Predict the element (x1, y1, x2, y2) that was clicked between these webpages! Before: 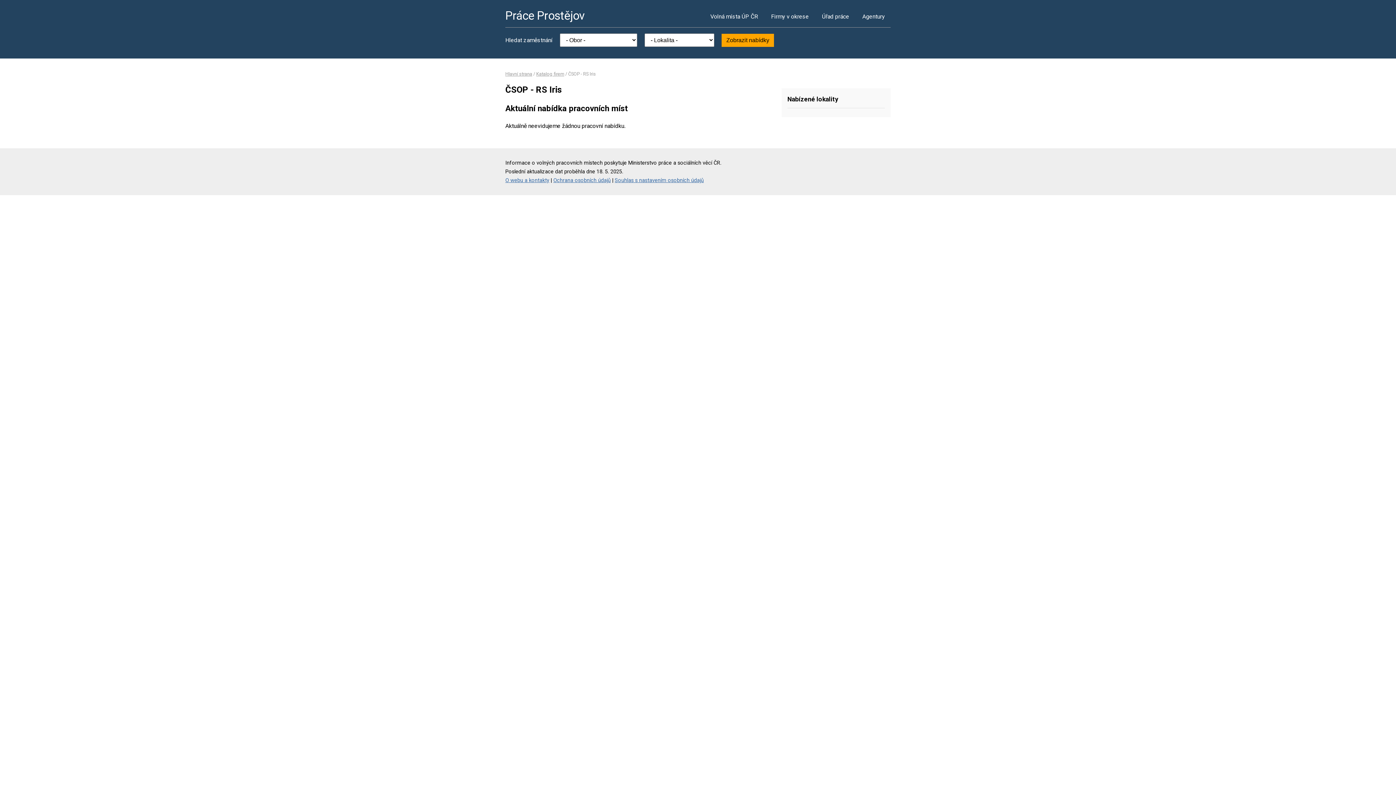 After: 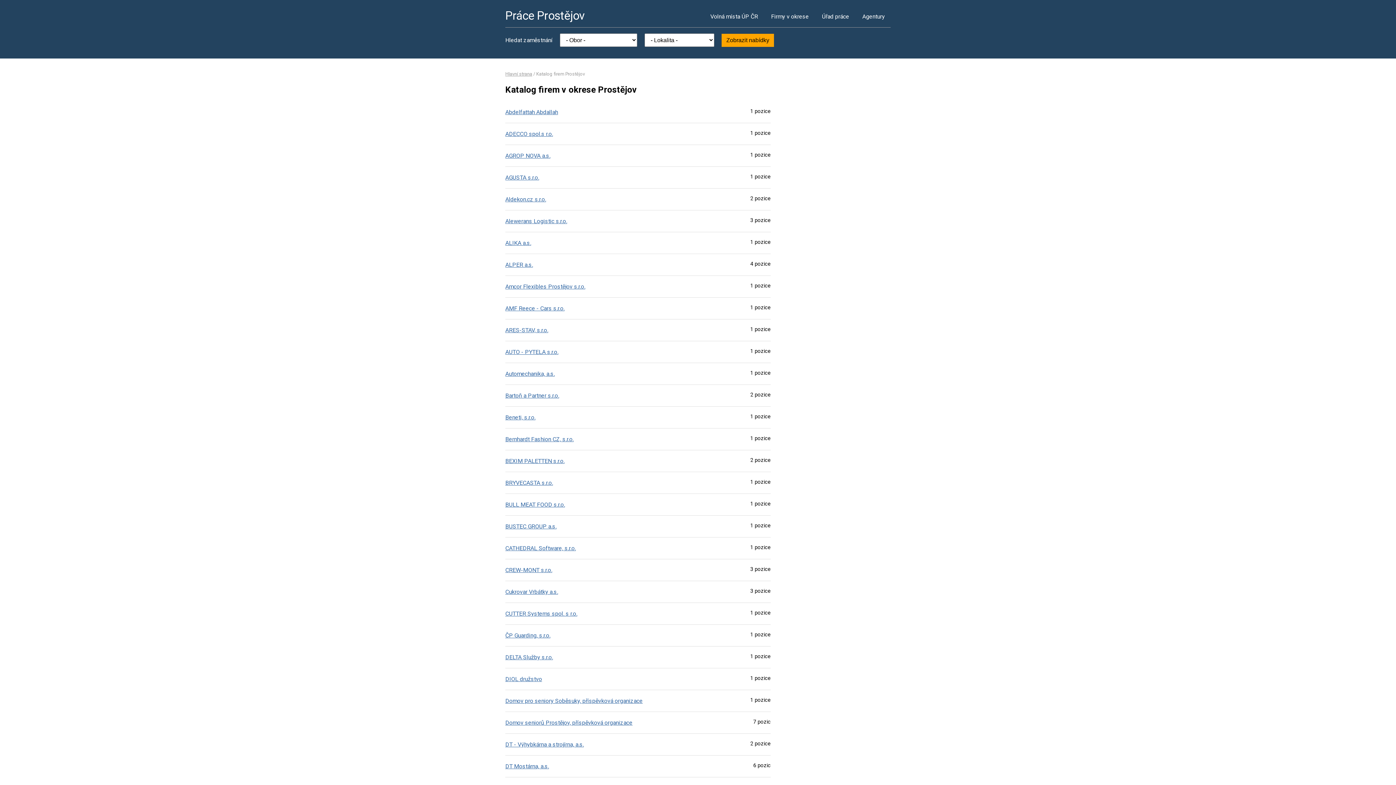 Action: label: Firmy v okrese bbox: (765, 5, 814, 27)